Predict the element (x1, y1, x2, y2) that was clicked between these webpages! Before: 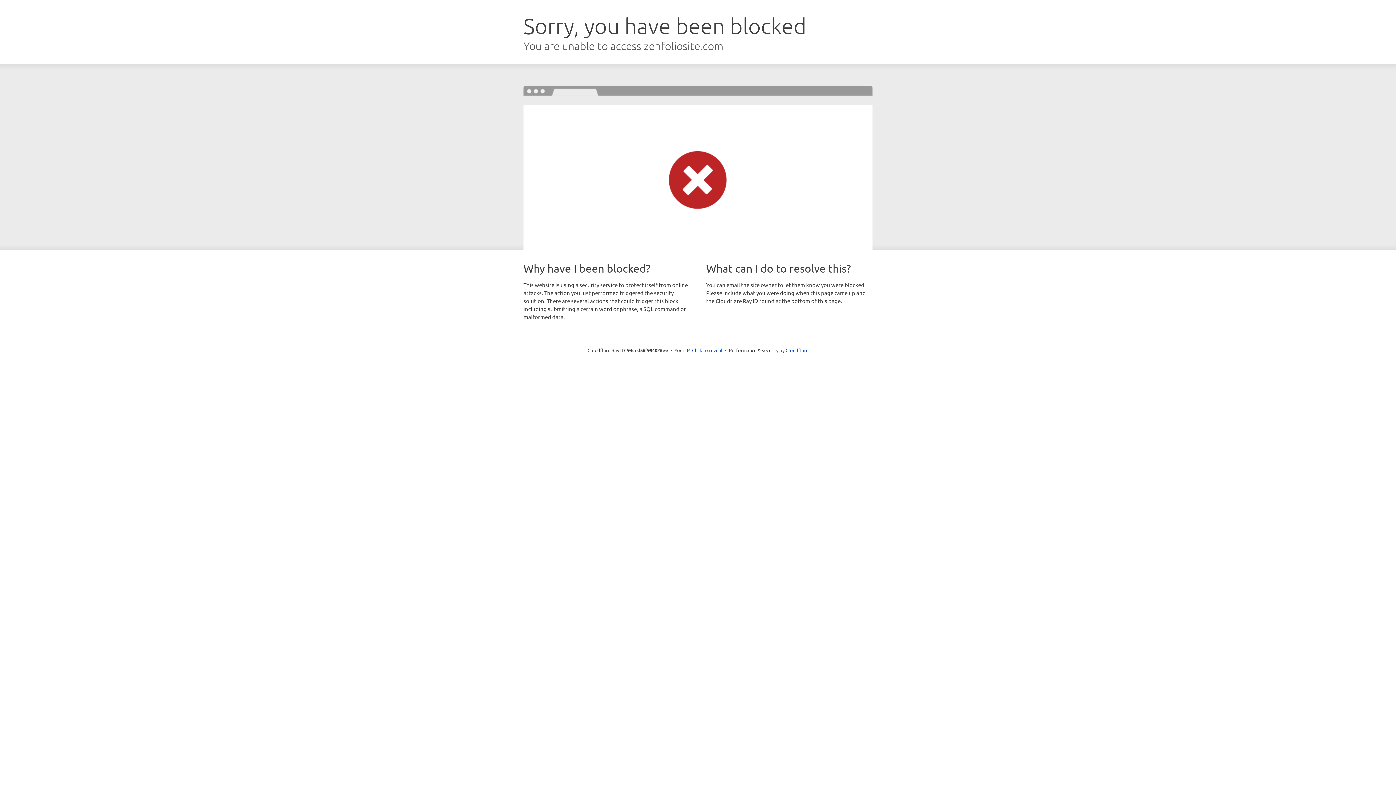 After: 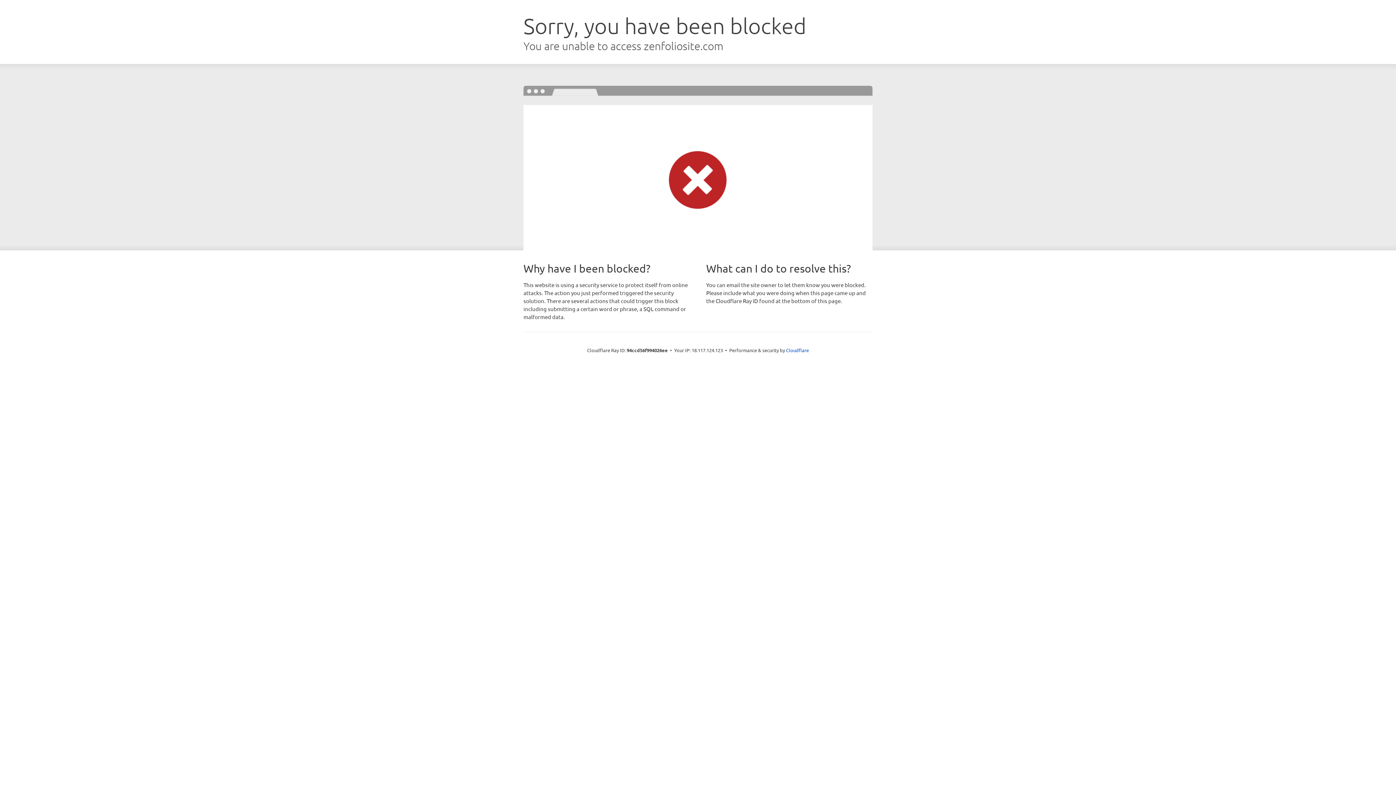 Action: label: Click to reveal bbox: (692, 346, 722, 353)